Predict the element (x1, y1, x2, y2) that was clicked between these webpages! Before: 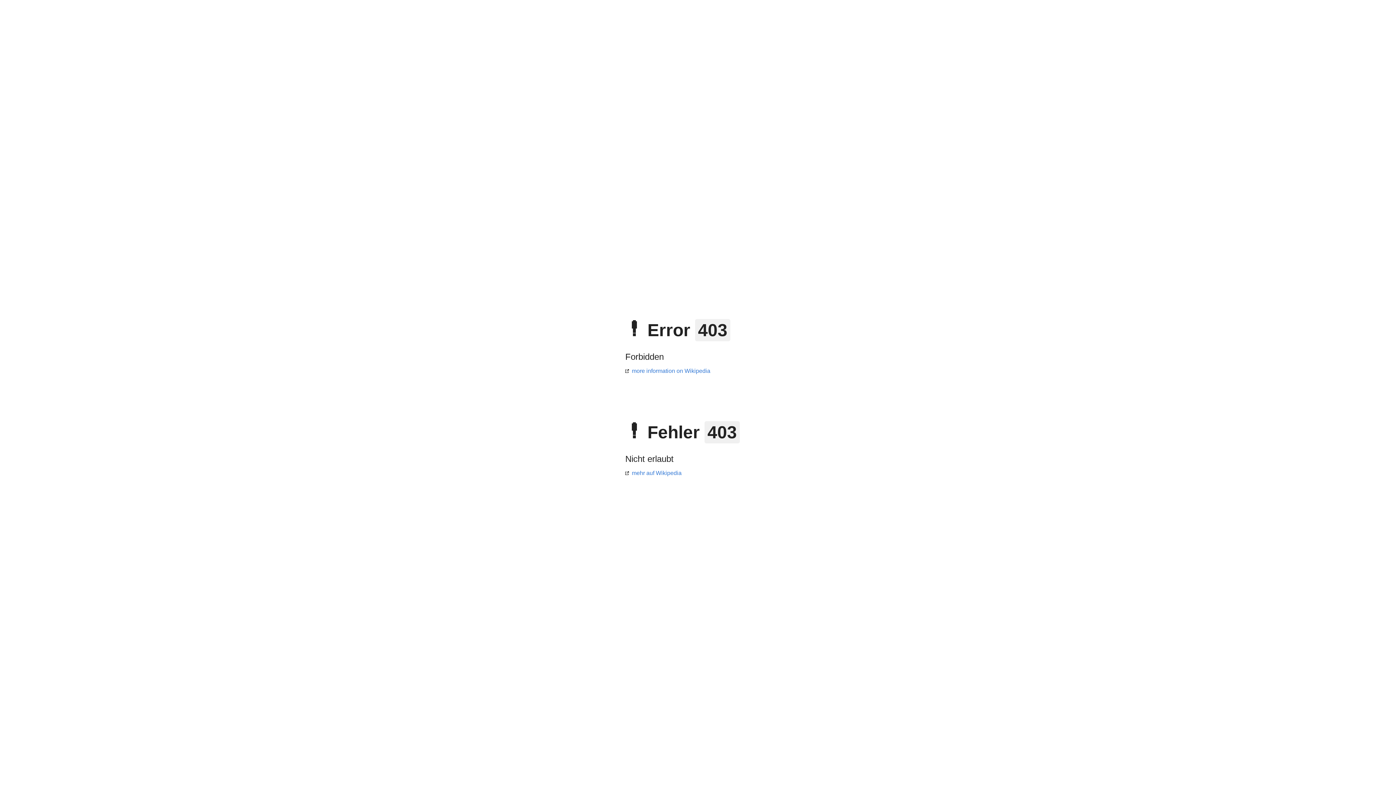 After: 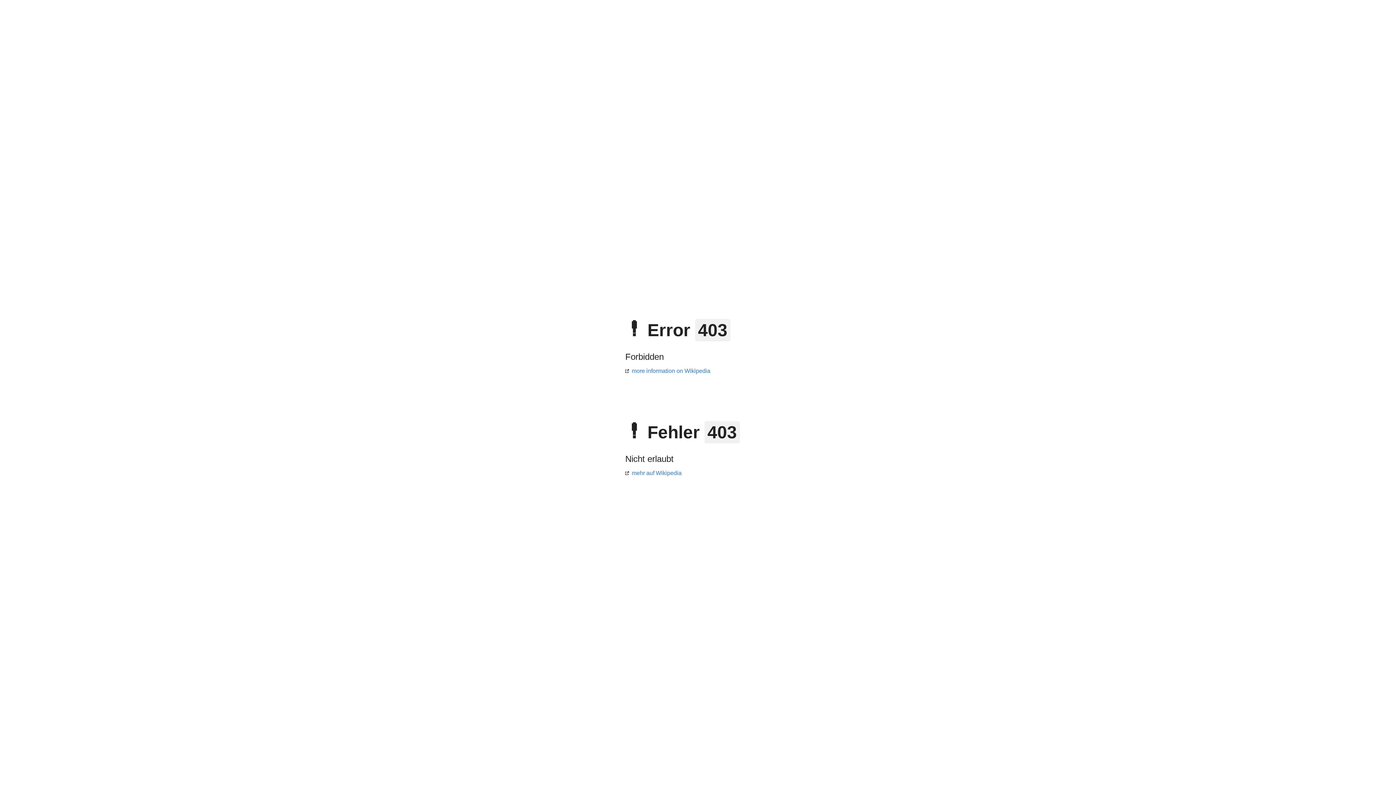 Action: bbox: (625, 368, 710, 374) label: more information on Wikipedia